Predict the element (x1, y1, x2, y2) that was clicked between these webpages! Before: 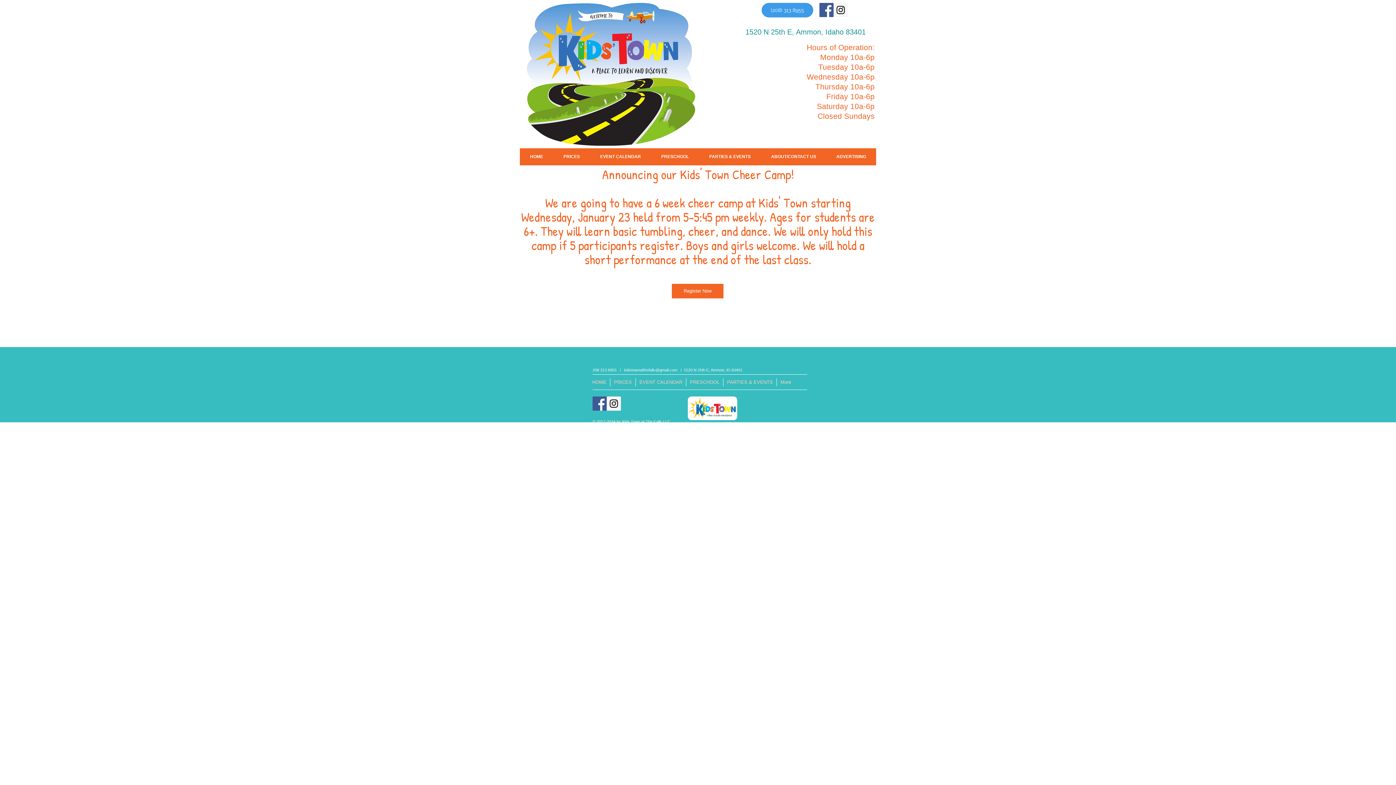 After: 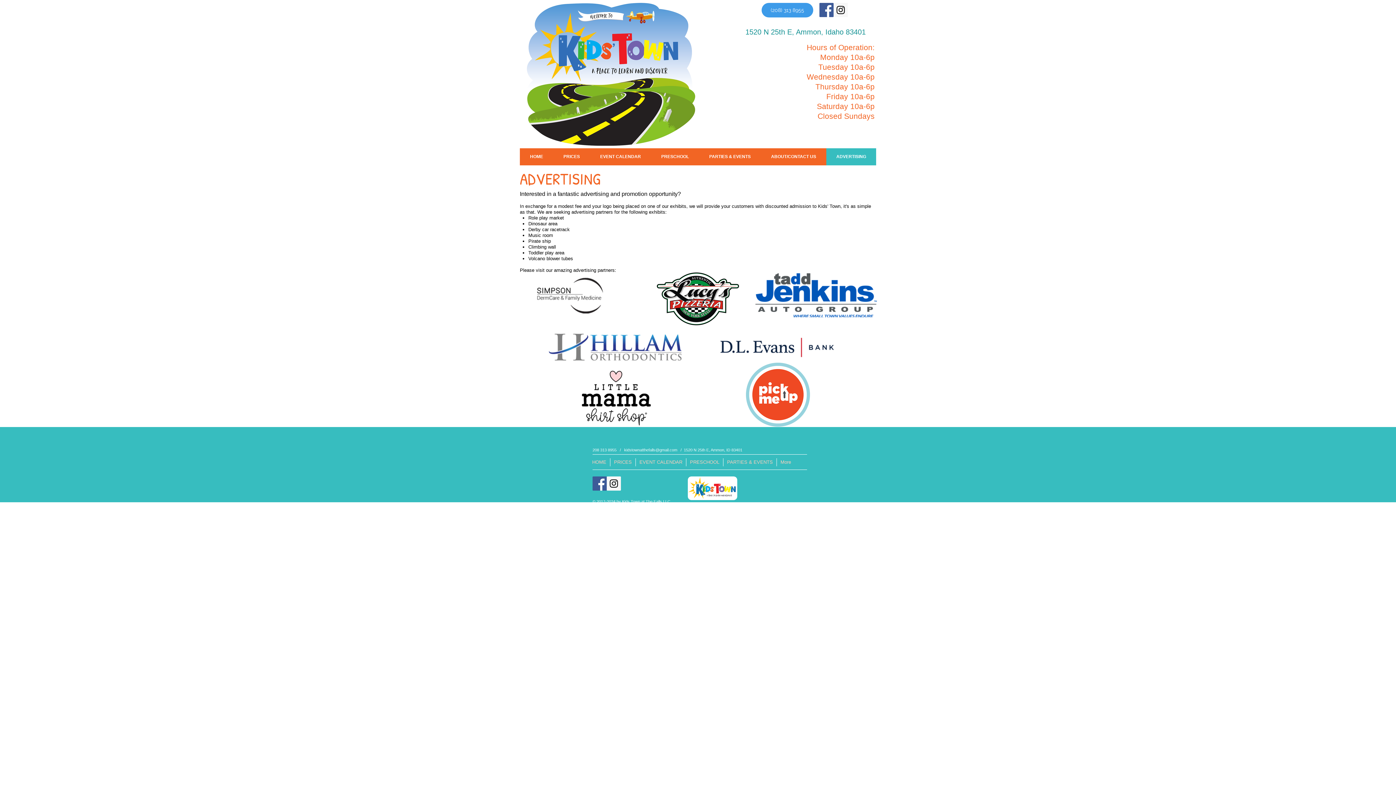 Action: bbox: (826, 148, 876, 165) label: ADVERTISING